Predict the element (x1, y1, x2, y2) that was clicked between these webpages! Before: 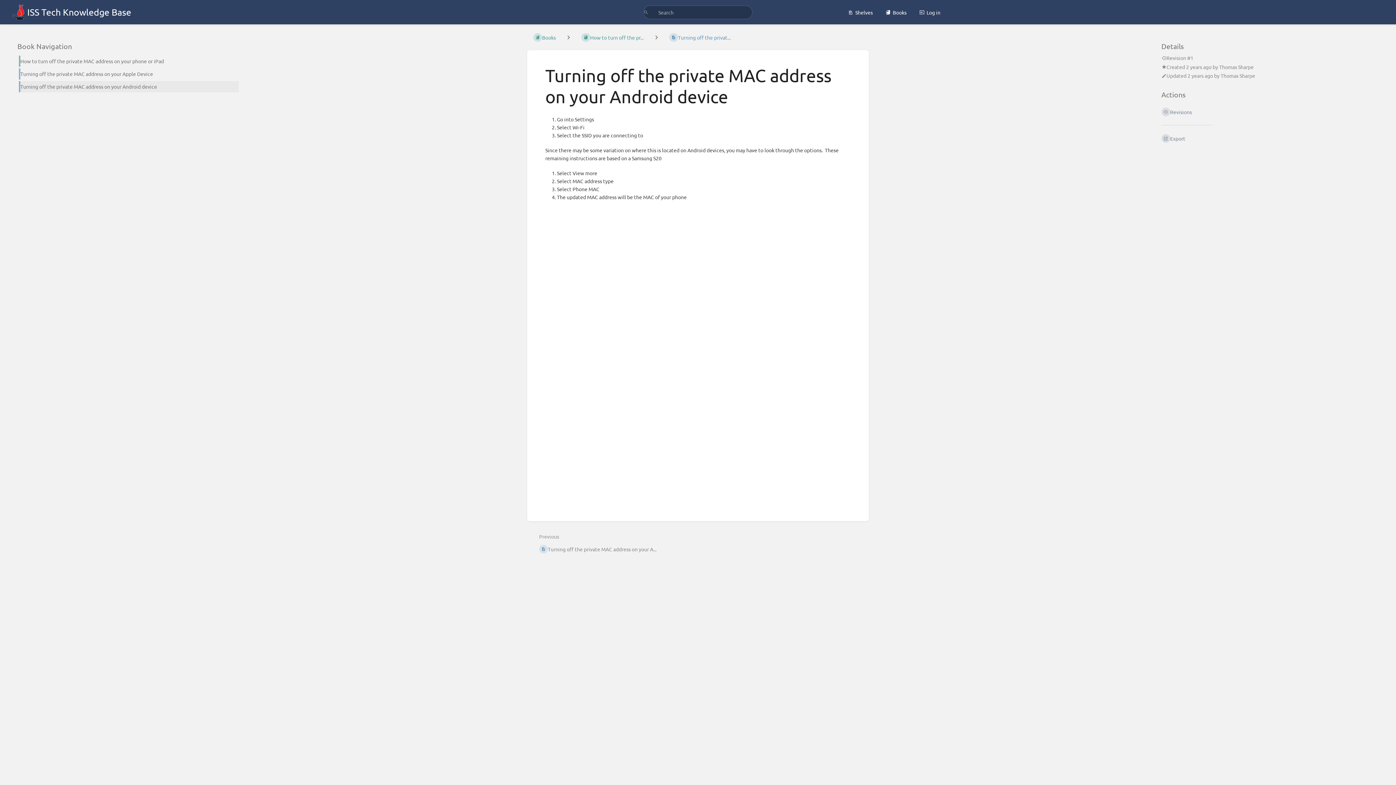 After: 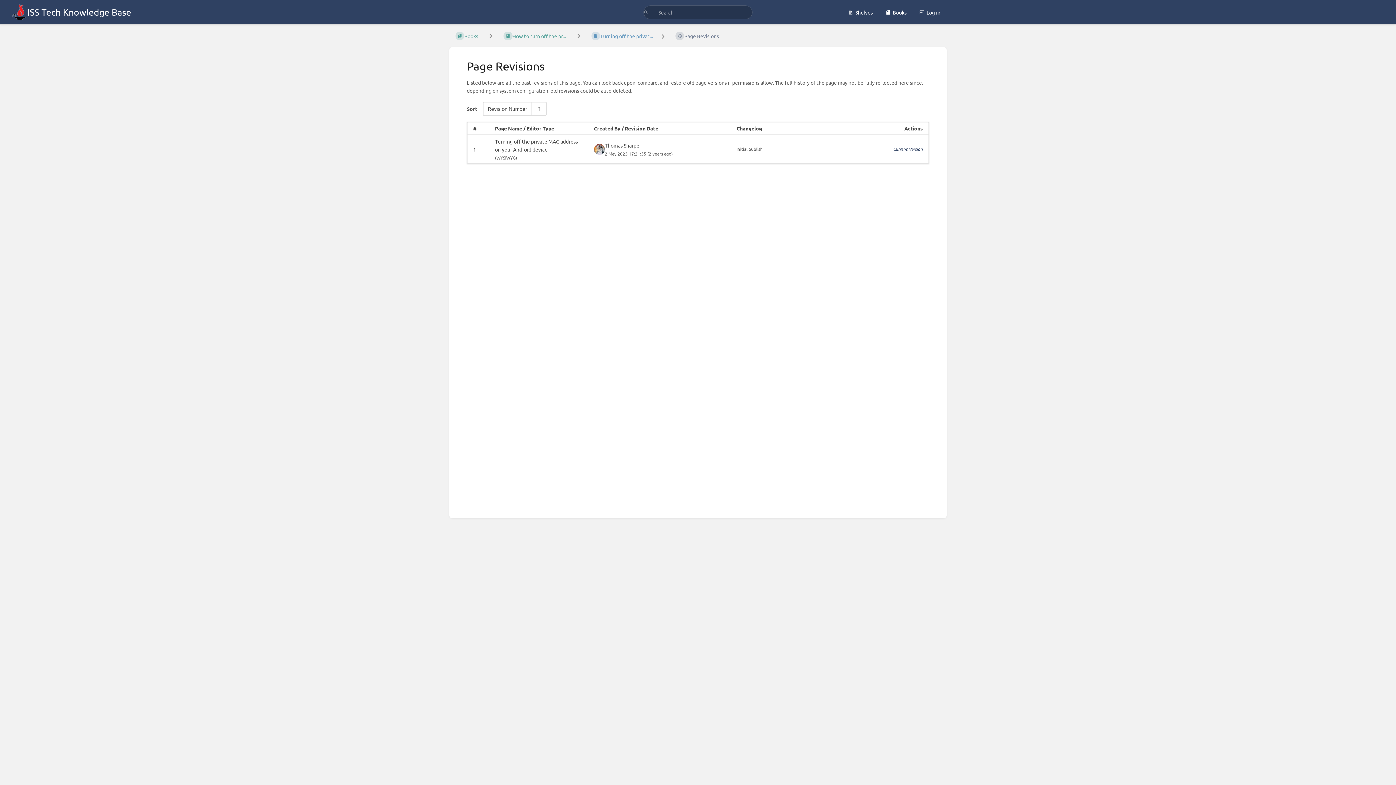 Action: label: Revision #1 bbox: (1161, 55, 1378, 60)